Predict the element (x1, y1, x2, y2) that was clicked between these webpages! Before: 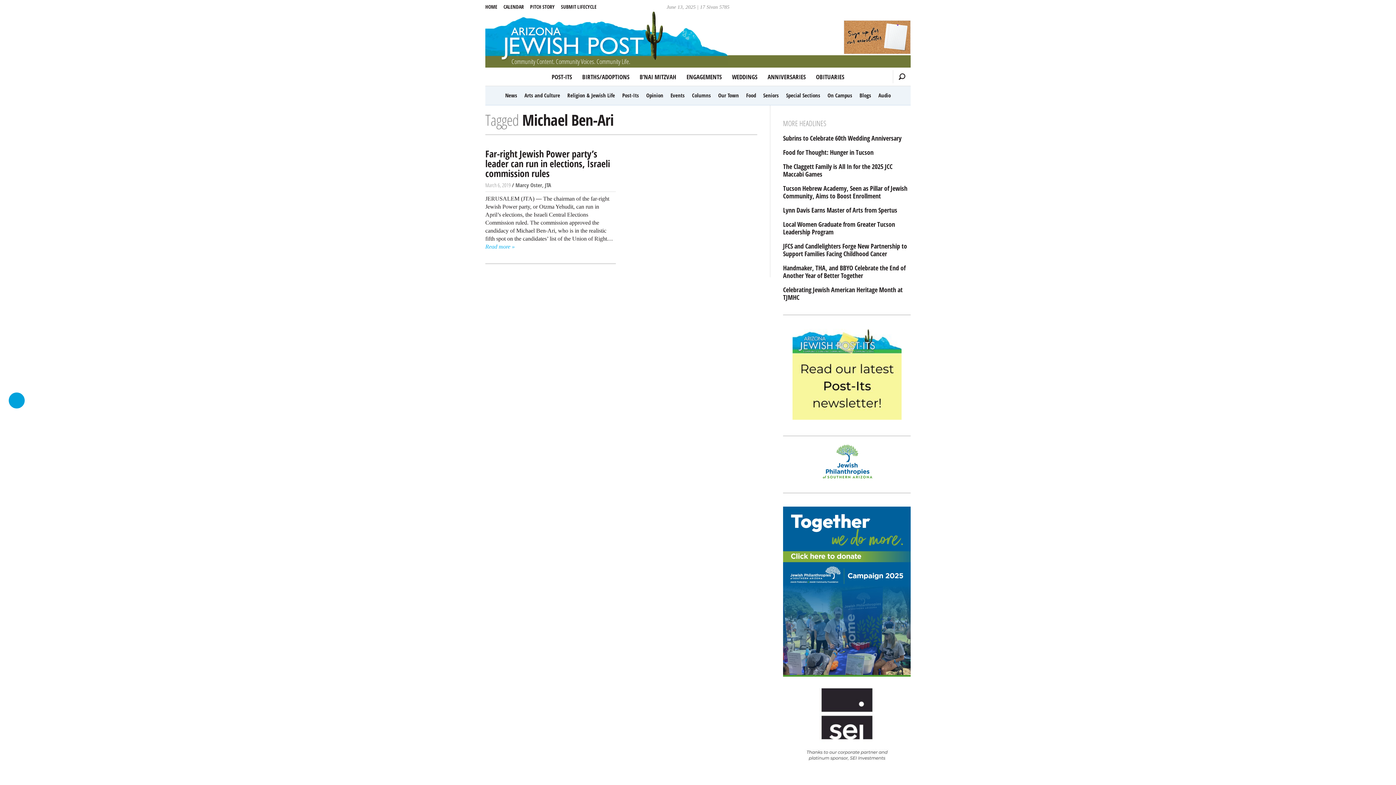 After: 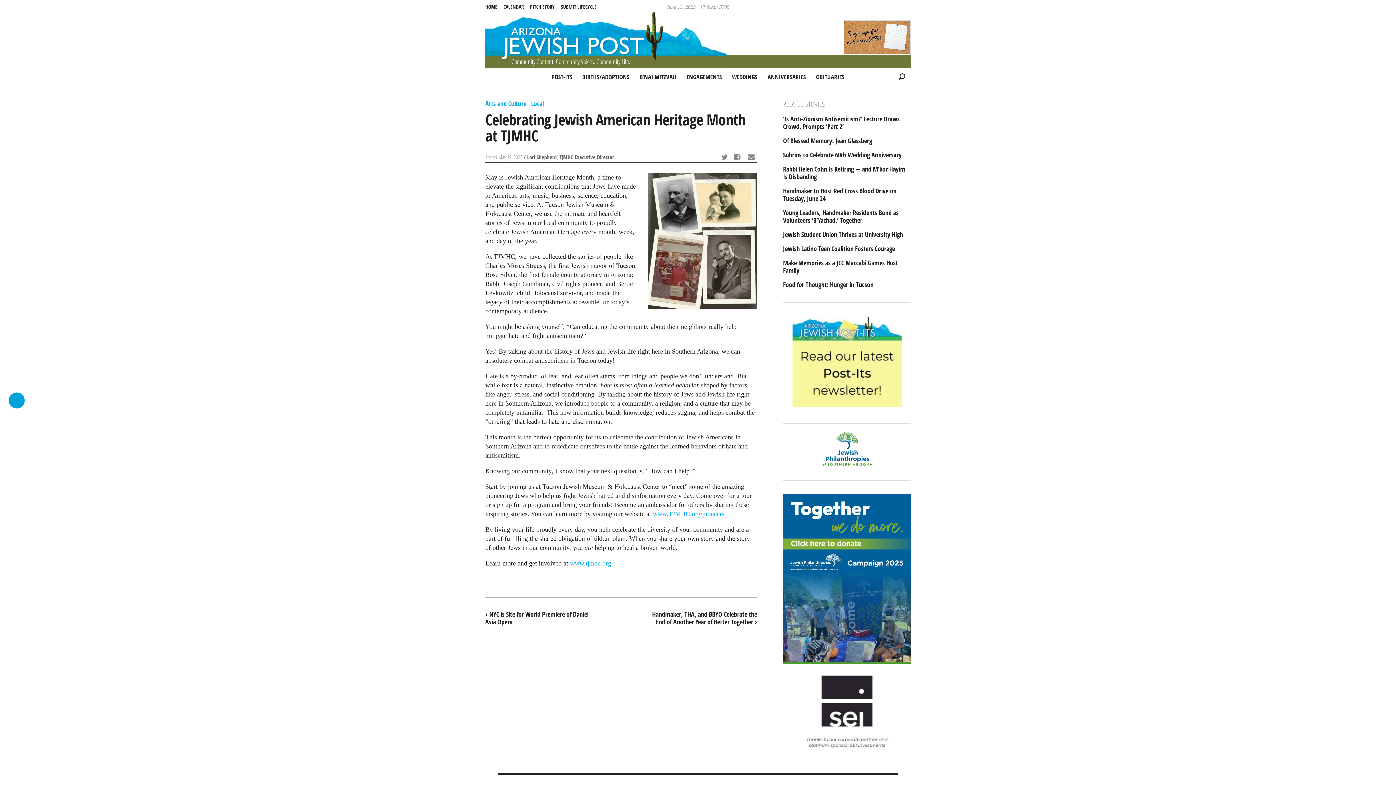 Action: label: Celebrating Jewish American Heritage Month at TJMHC bbox: (783, 286, 910, 301)